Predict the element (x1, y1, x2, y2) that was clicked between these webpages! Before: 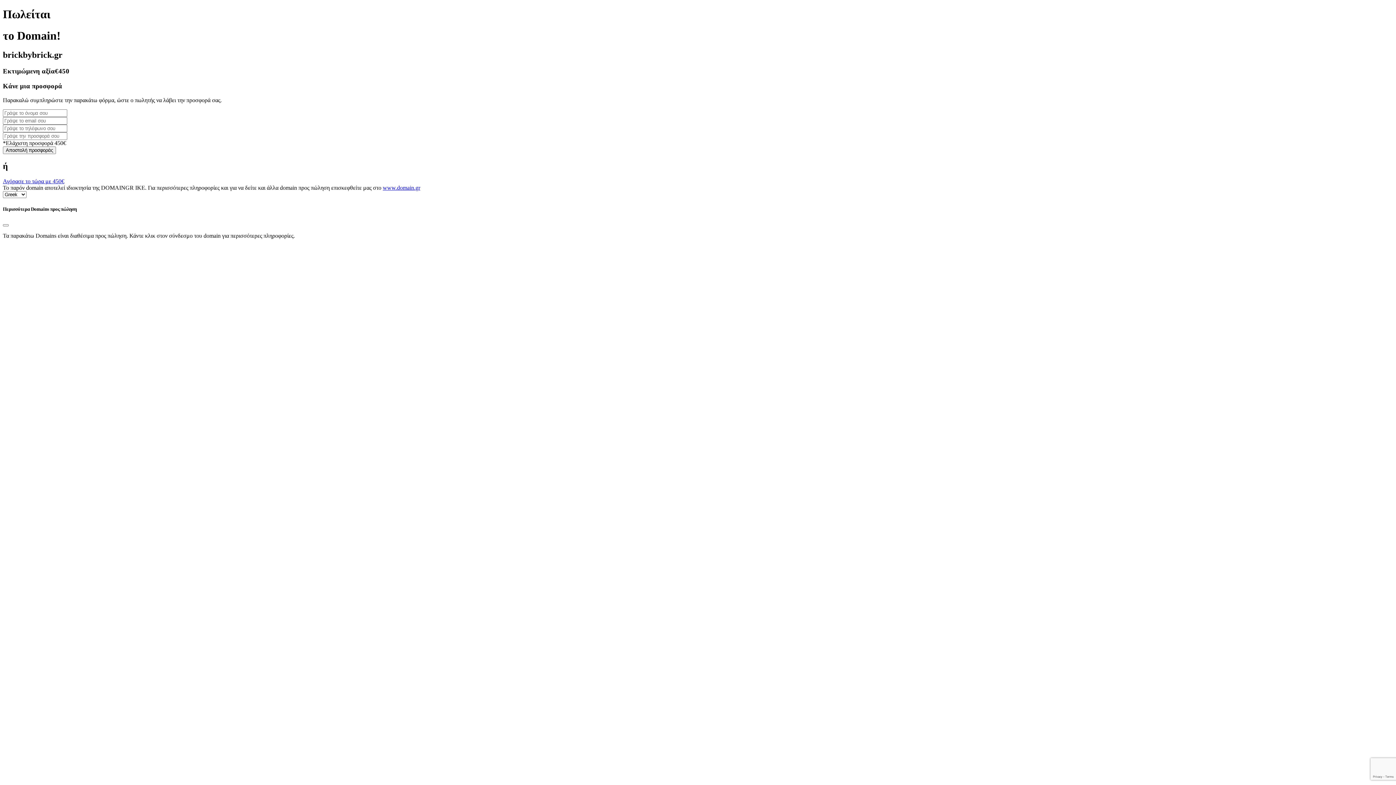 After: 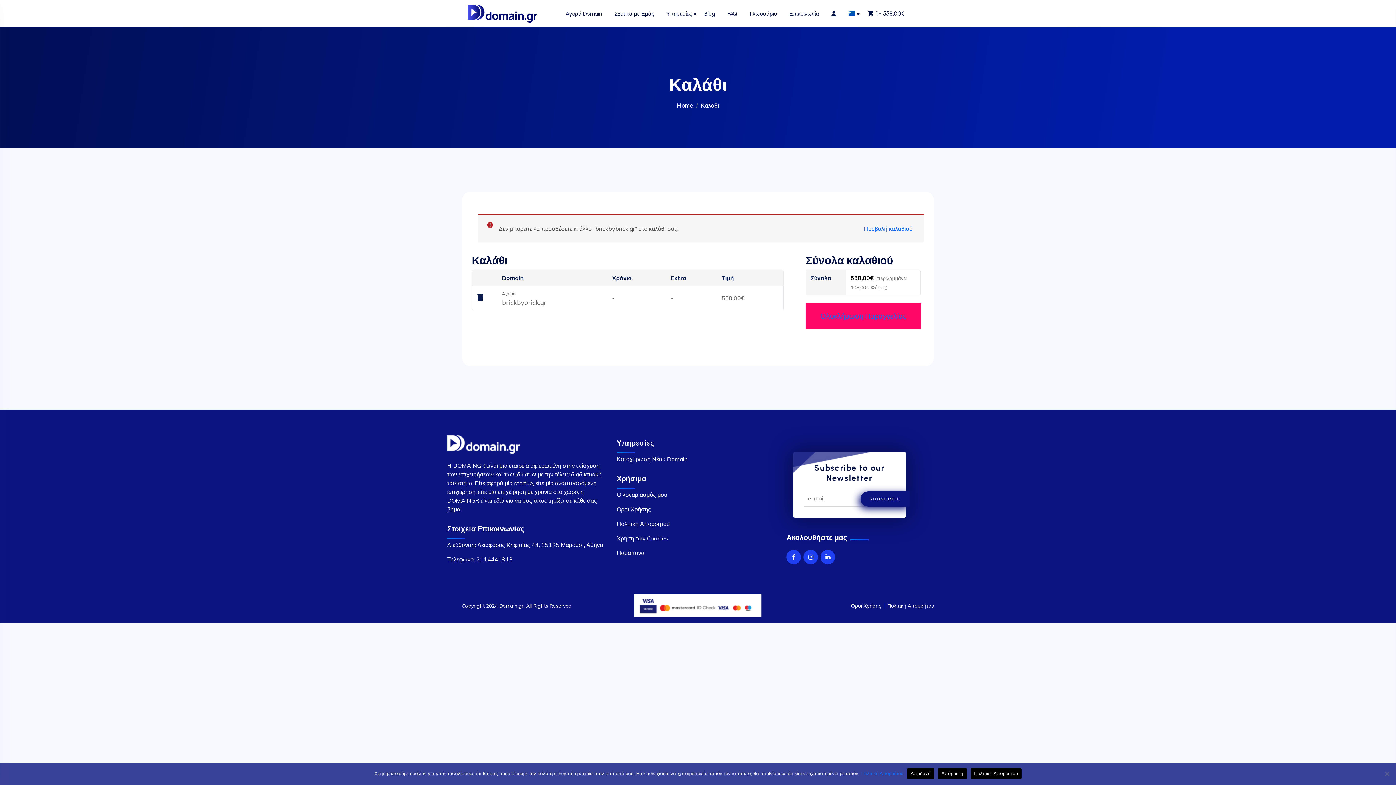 Action: label: Αγόρασε το τώρα με 450€ bbox: (2, 178, 64, 184)